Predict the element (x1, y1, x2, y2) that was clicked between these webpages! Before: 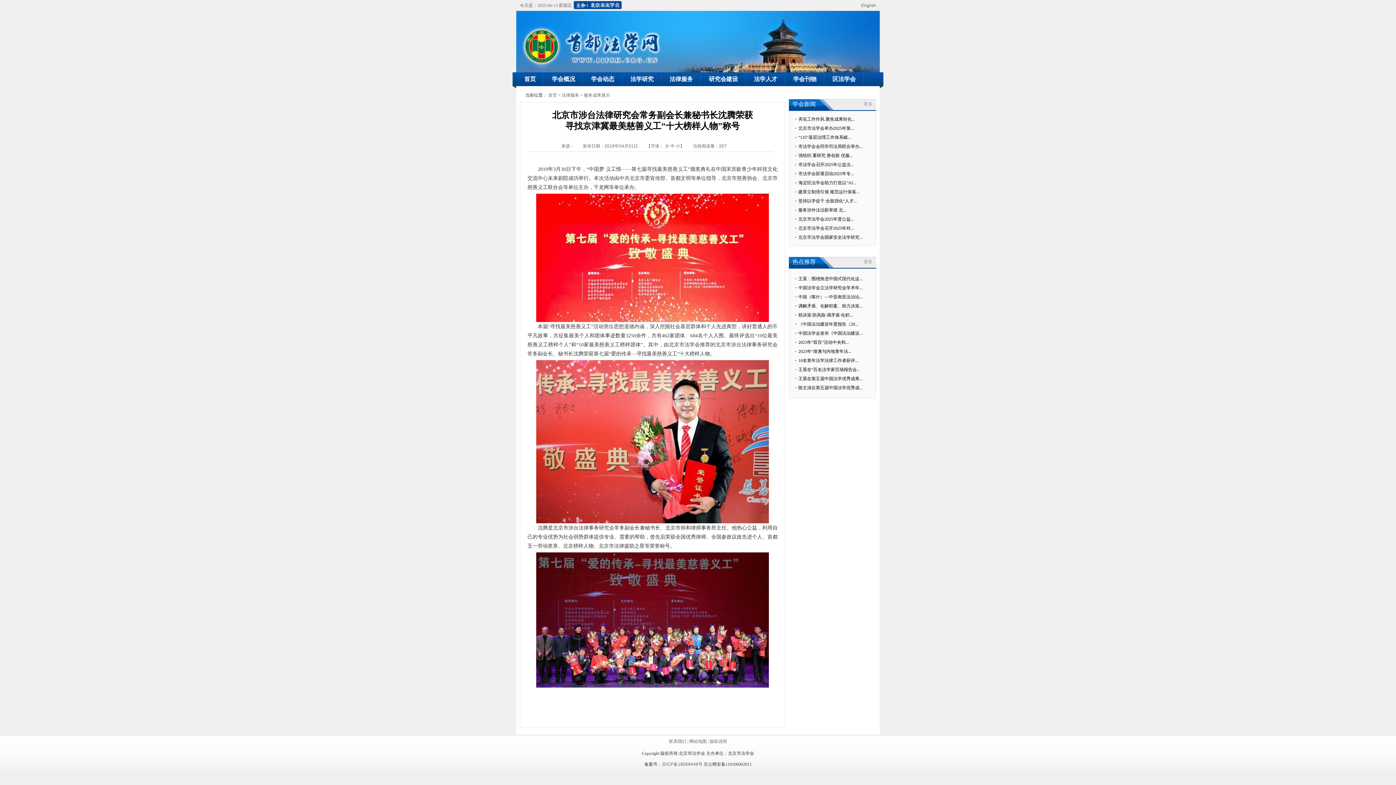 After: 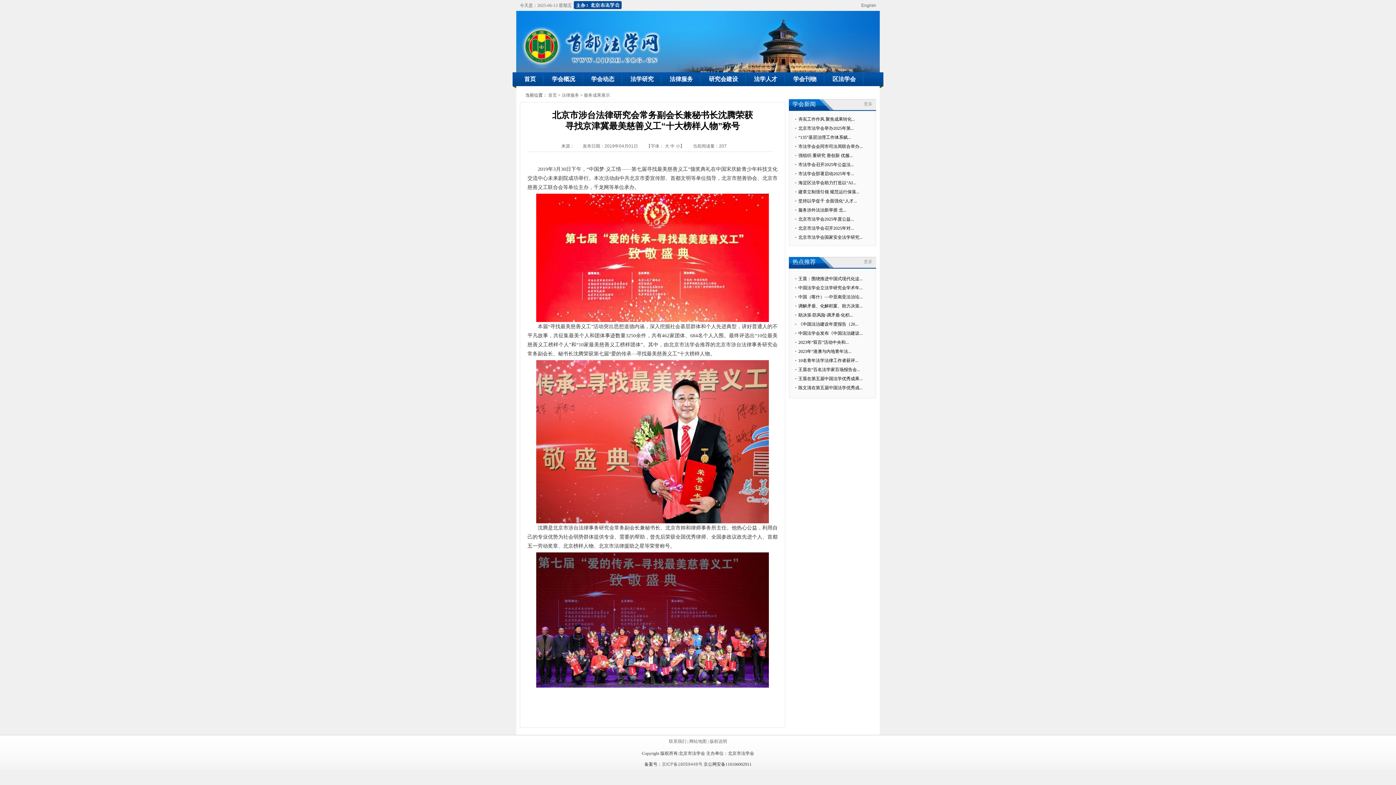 Action: label: 京ICP备18059449号 bbox: (662, 762, 702, 767)